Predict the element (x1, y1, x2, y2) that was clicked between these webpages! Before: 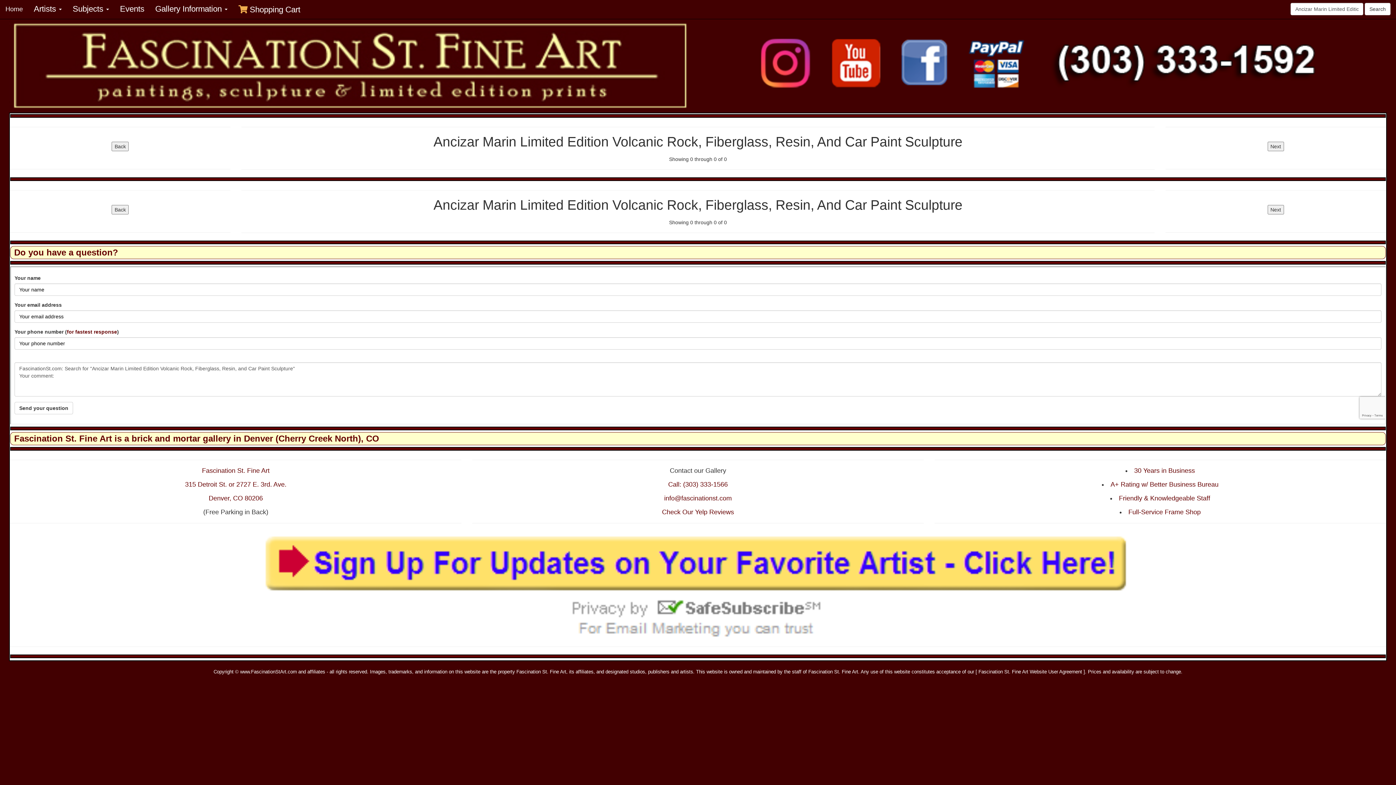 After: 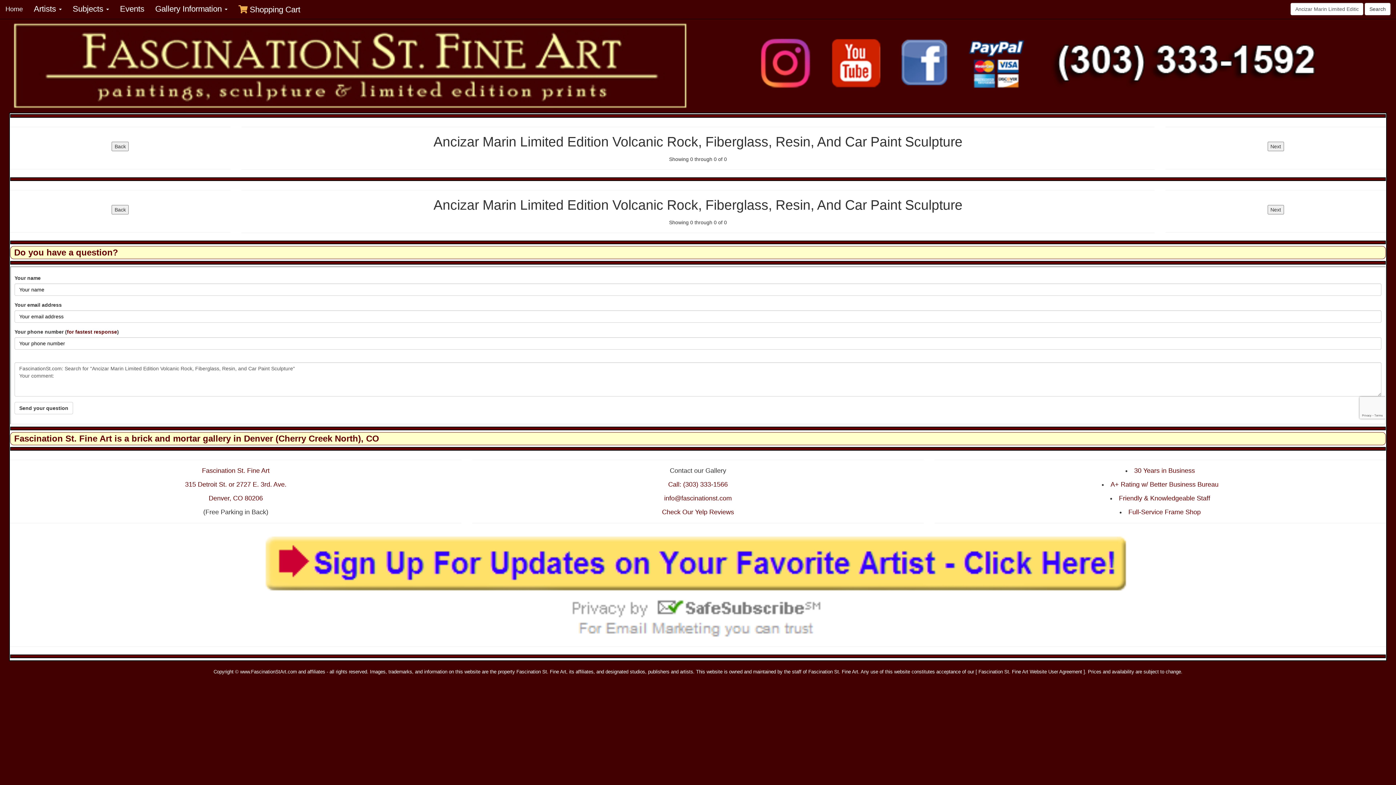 Action: bbox: (821, 58, 890, 64)